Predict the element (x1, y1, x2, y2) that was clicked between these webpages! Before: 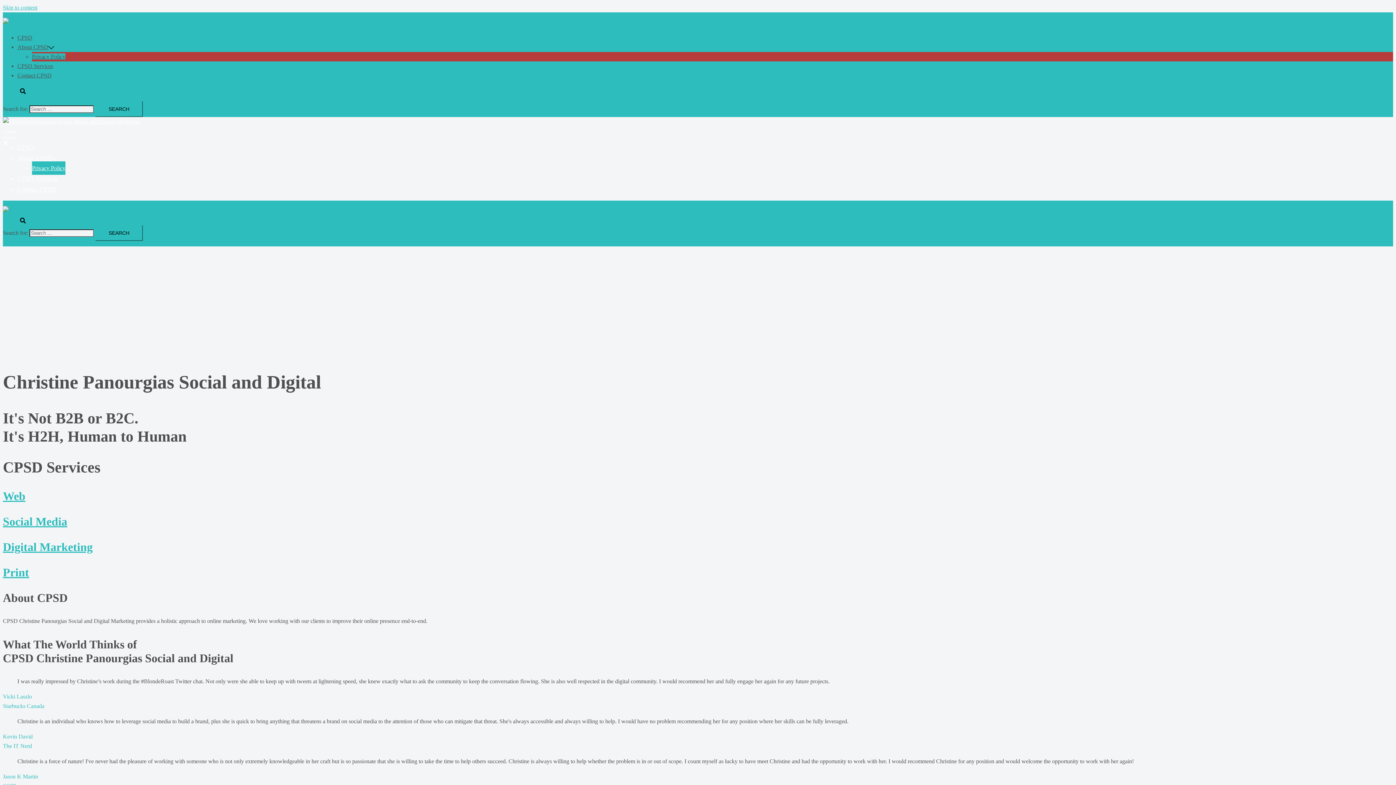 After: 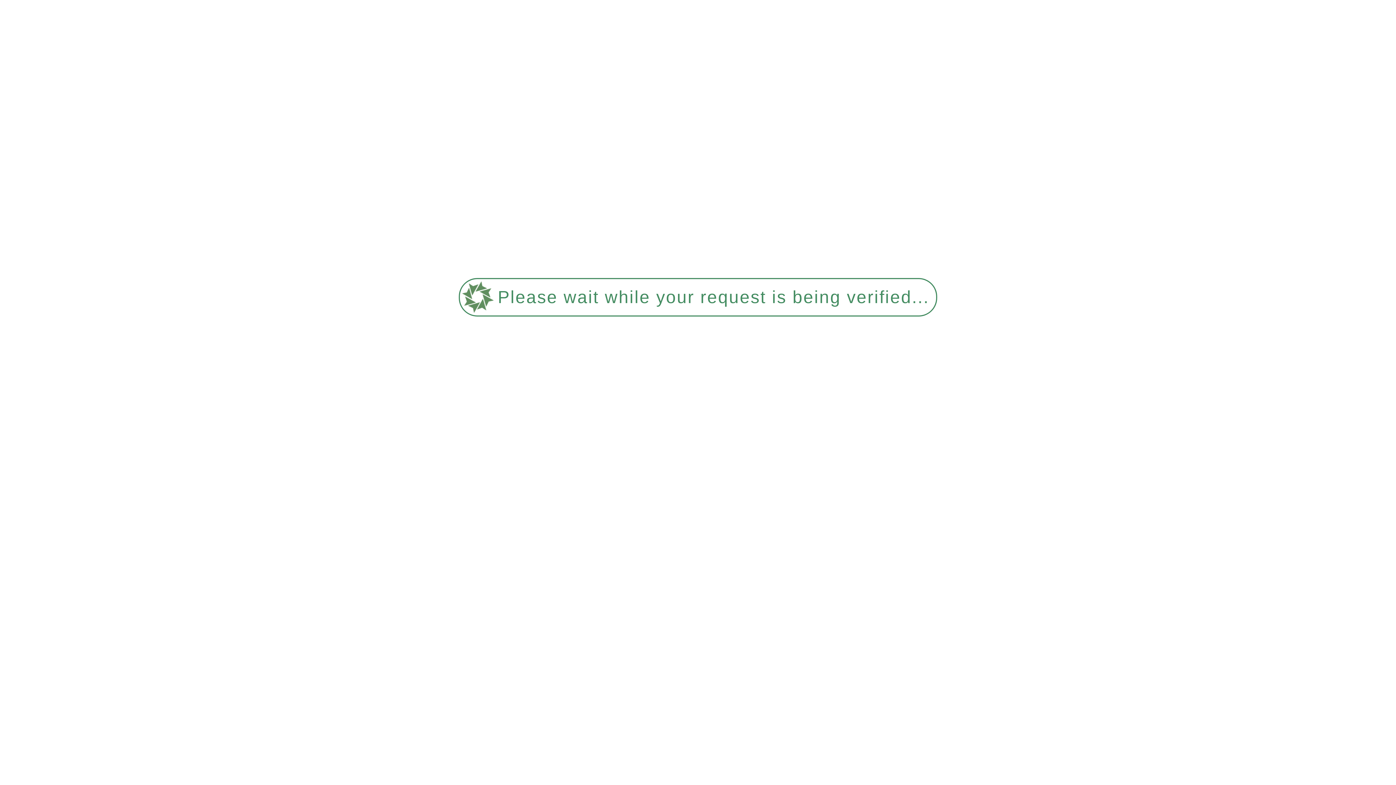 Action: label: Privacy Policy bbox: (32, 161, 65, 174)